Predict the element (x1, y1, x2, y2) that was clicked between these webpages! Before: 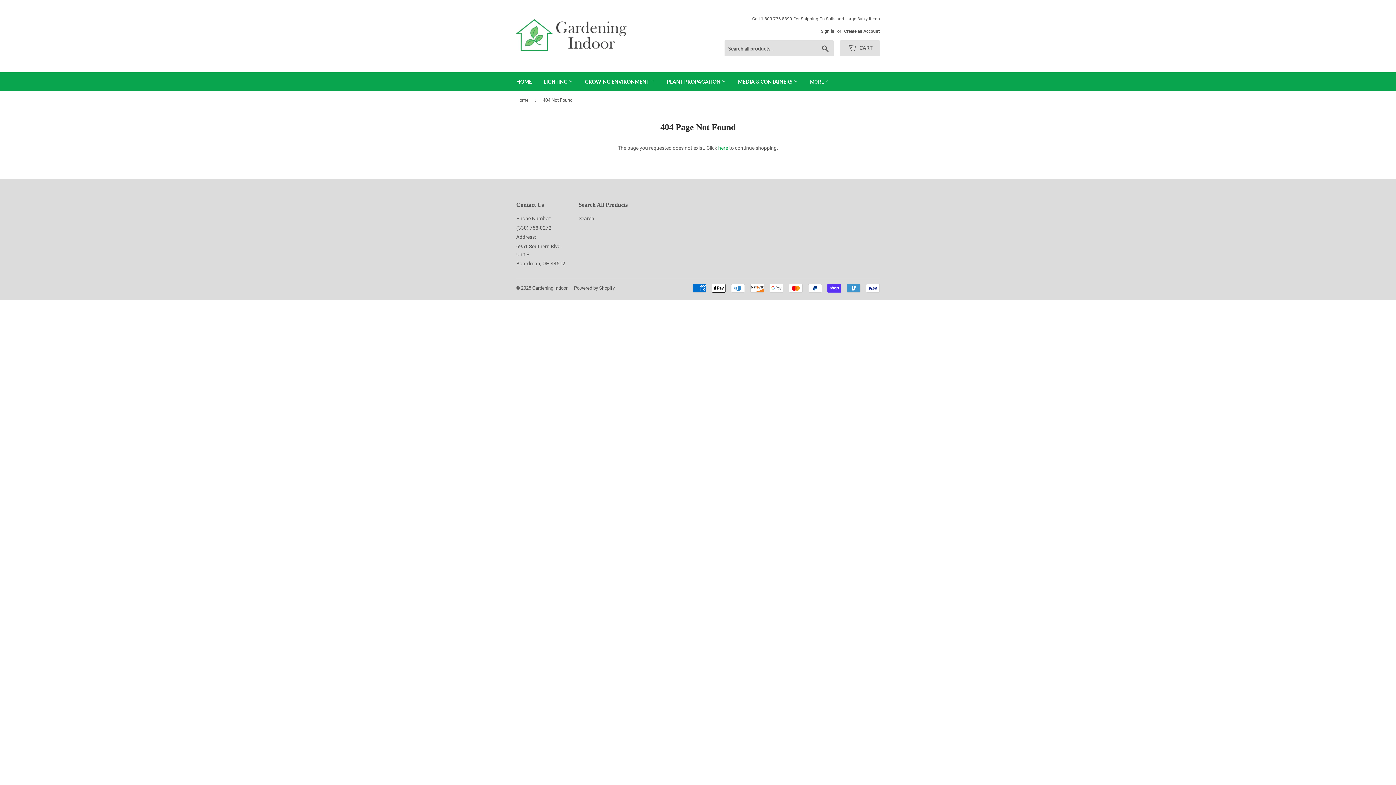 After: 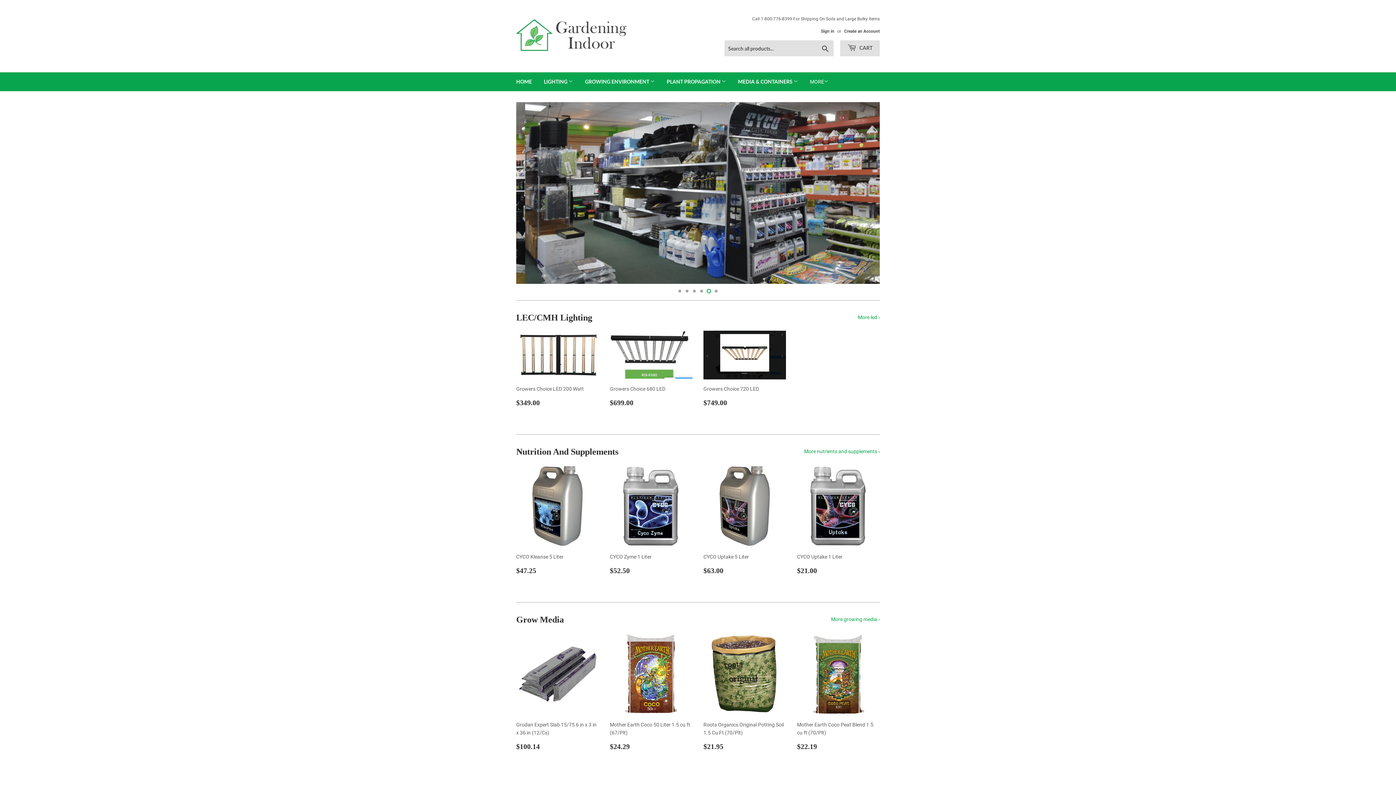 Action: bbox: (516, 91, 531, 109) label: Home